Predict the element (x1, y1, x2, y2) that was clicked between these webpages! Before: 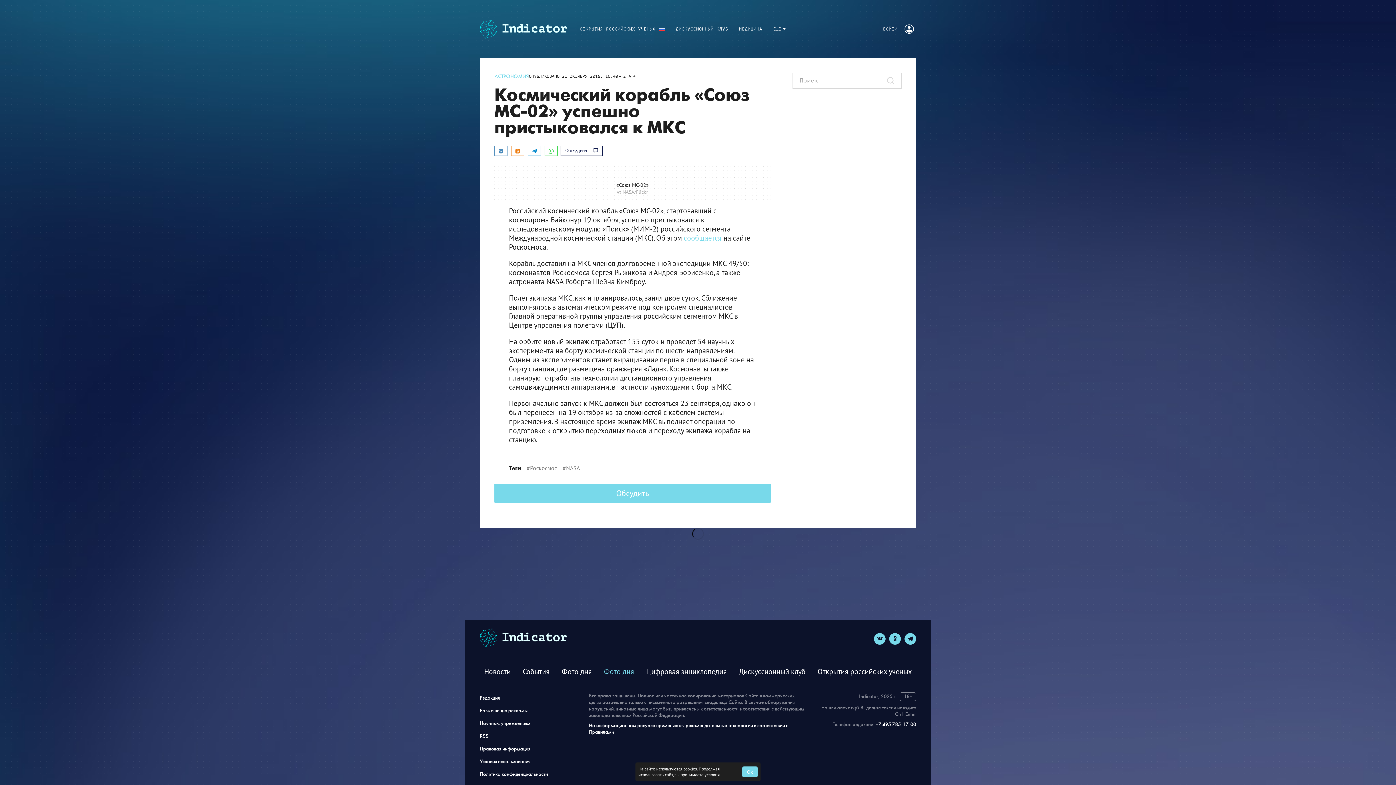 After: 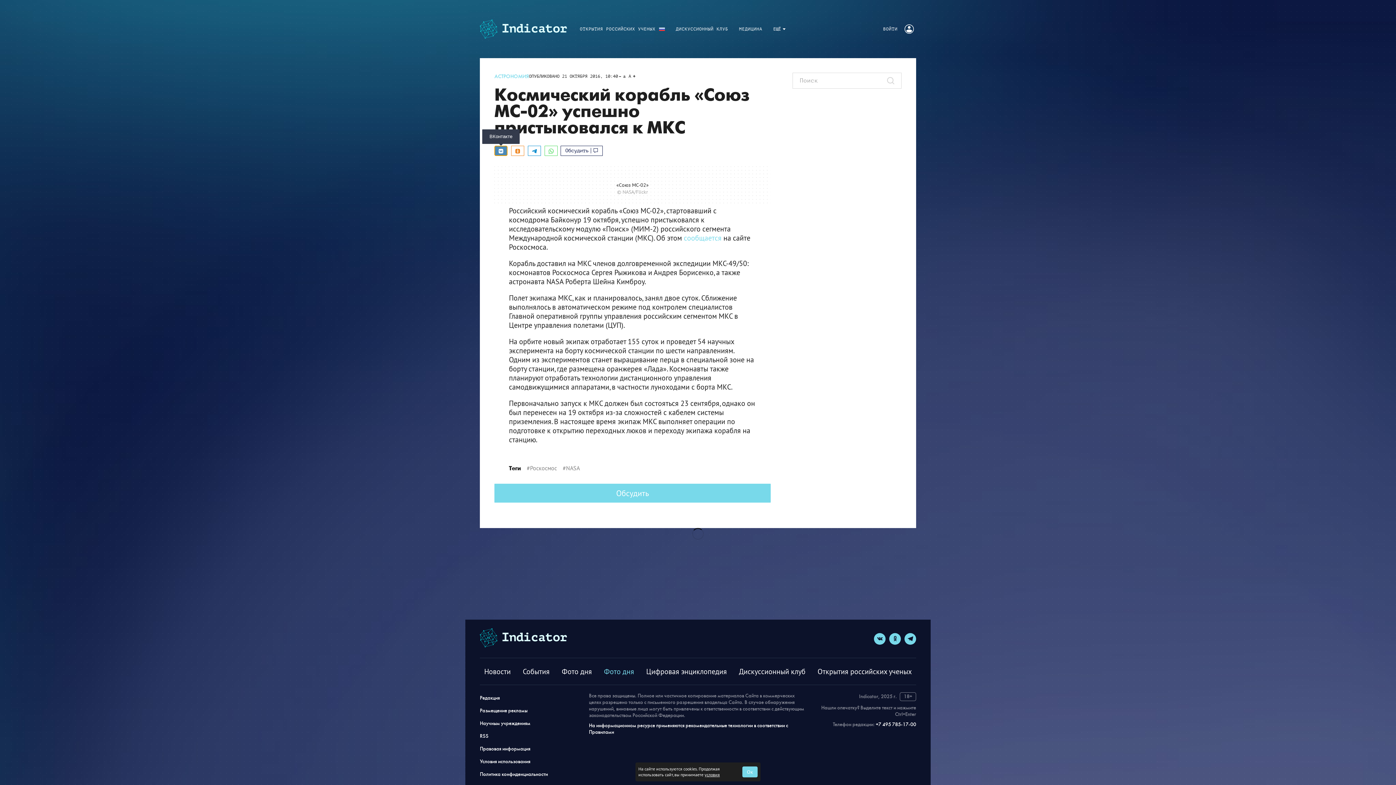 Action: label: ВКонтакте bbox: (494, 146, 507, 155)